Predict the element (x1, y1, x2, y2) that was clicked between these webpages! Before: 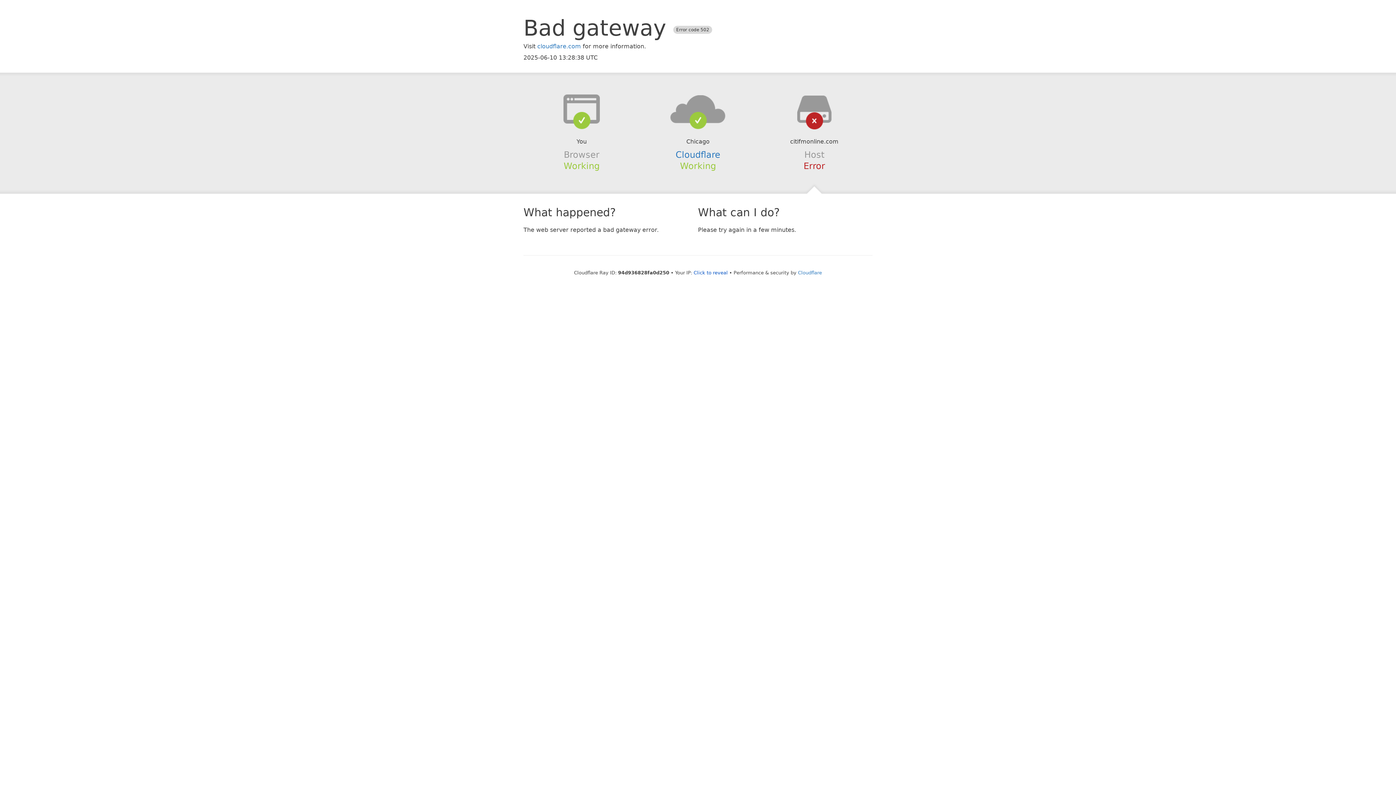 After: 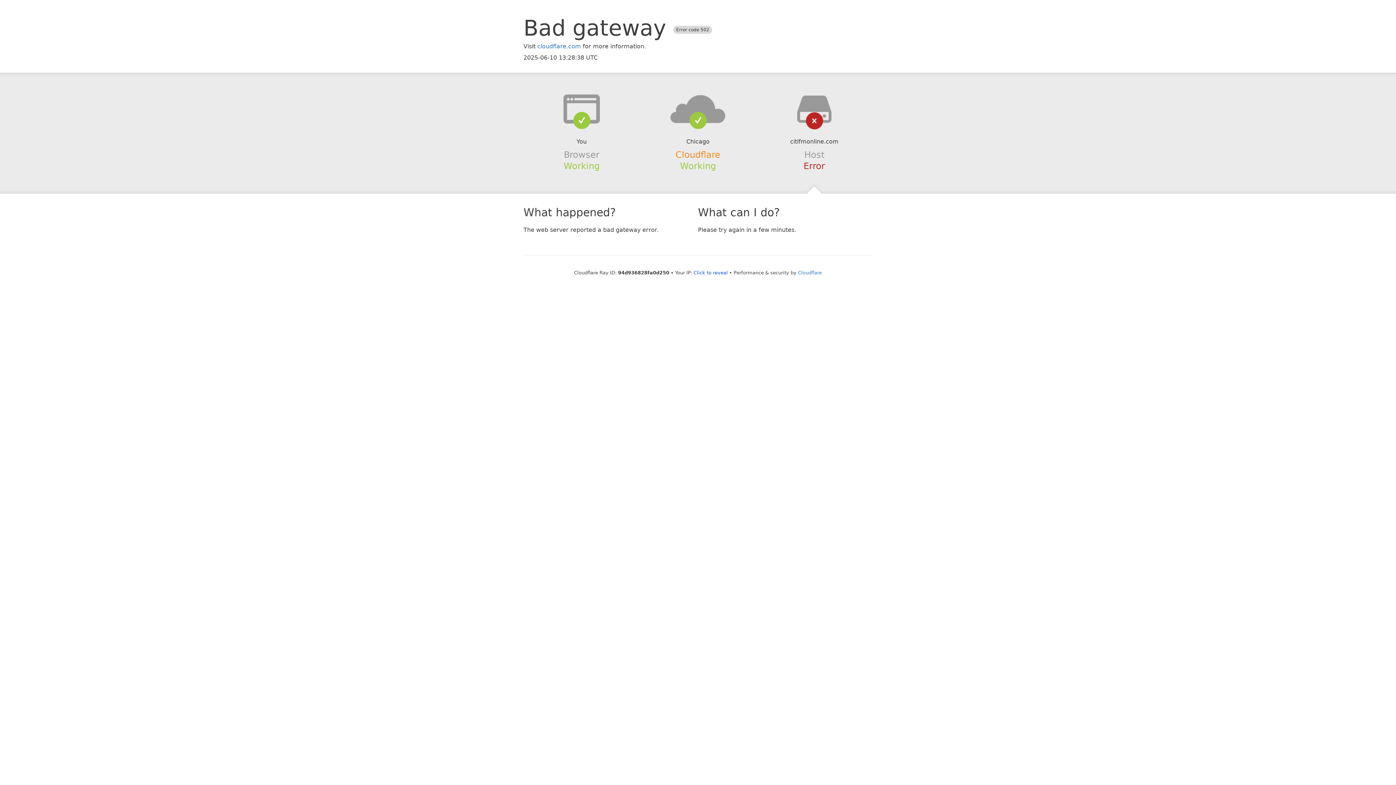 Action: bbox: (675, 149, 720, 159) label: Cloudflare